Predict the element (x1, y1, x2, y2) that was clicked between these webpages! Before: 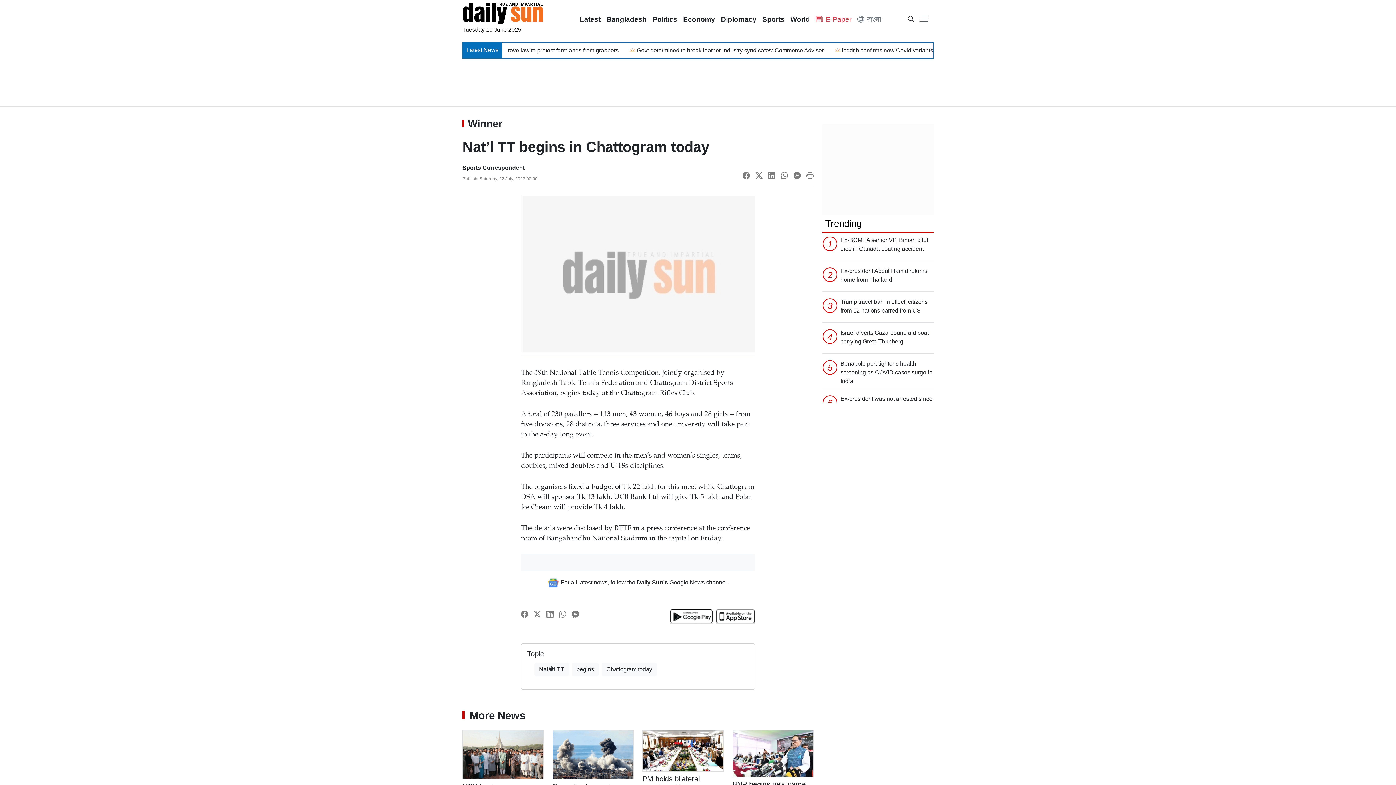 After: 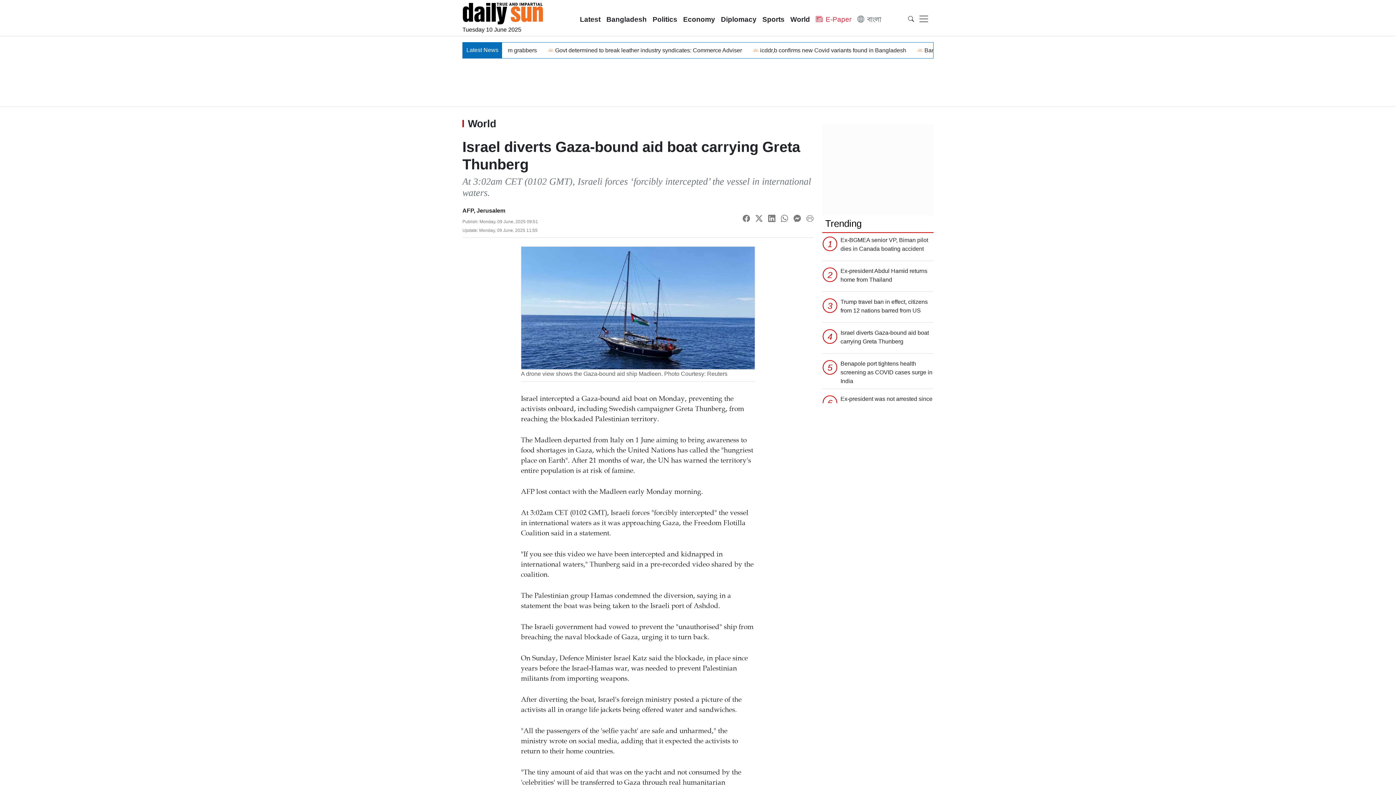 Action: label: Israel diverts Gaza-bound aid boat carrying Greta Thunberg bbox: (840, 328, 933, 350)